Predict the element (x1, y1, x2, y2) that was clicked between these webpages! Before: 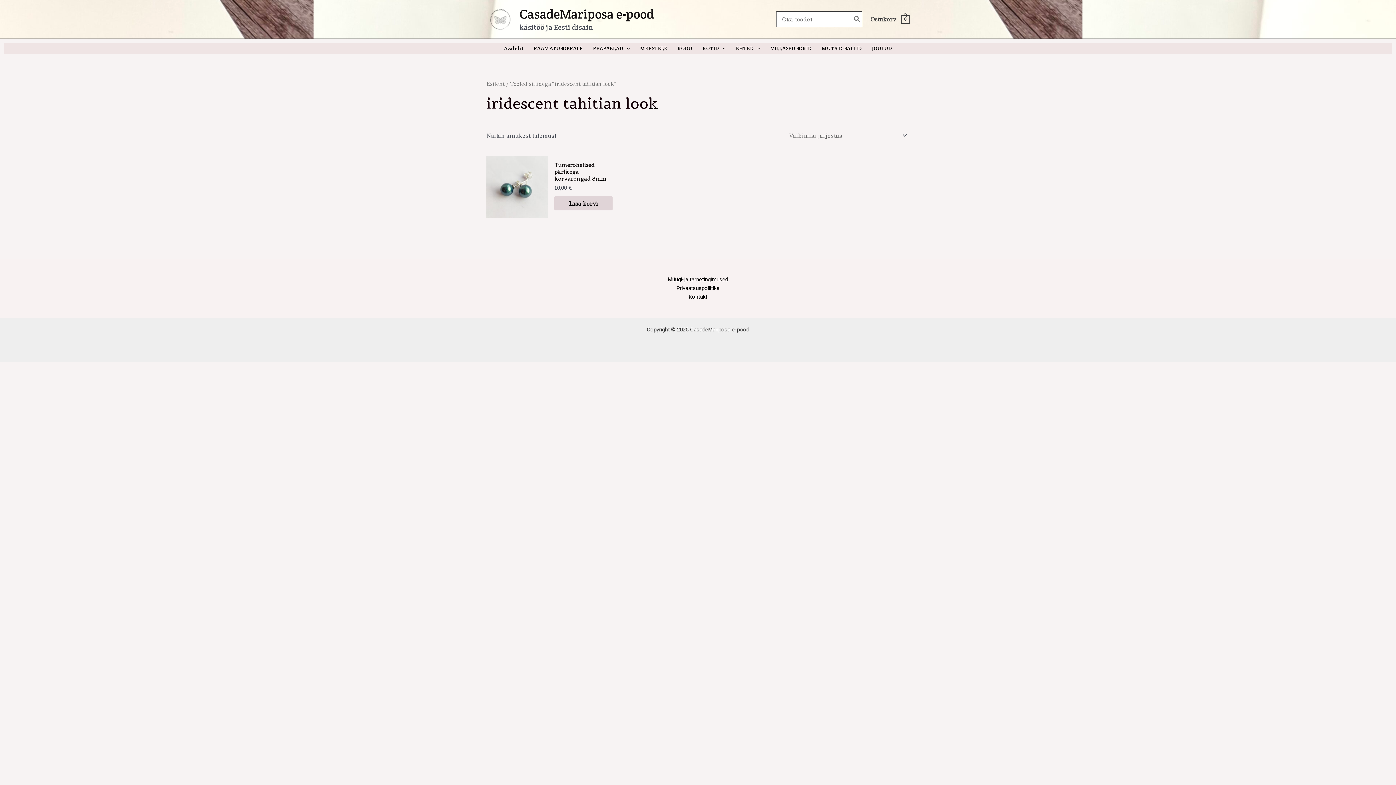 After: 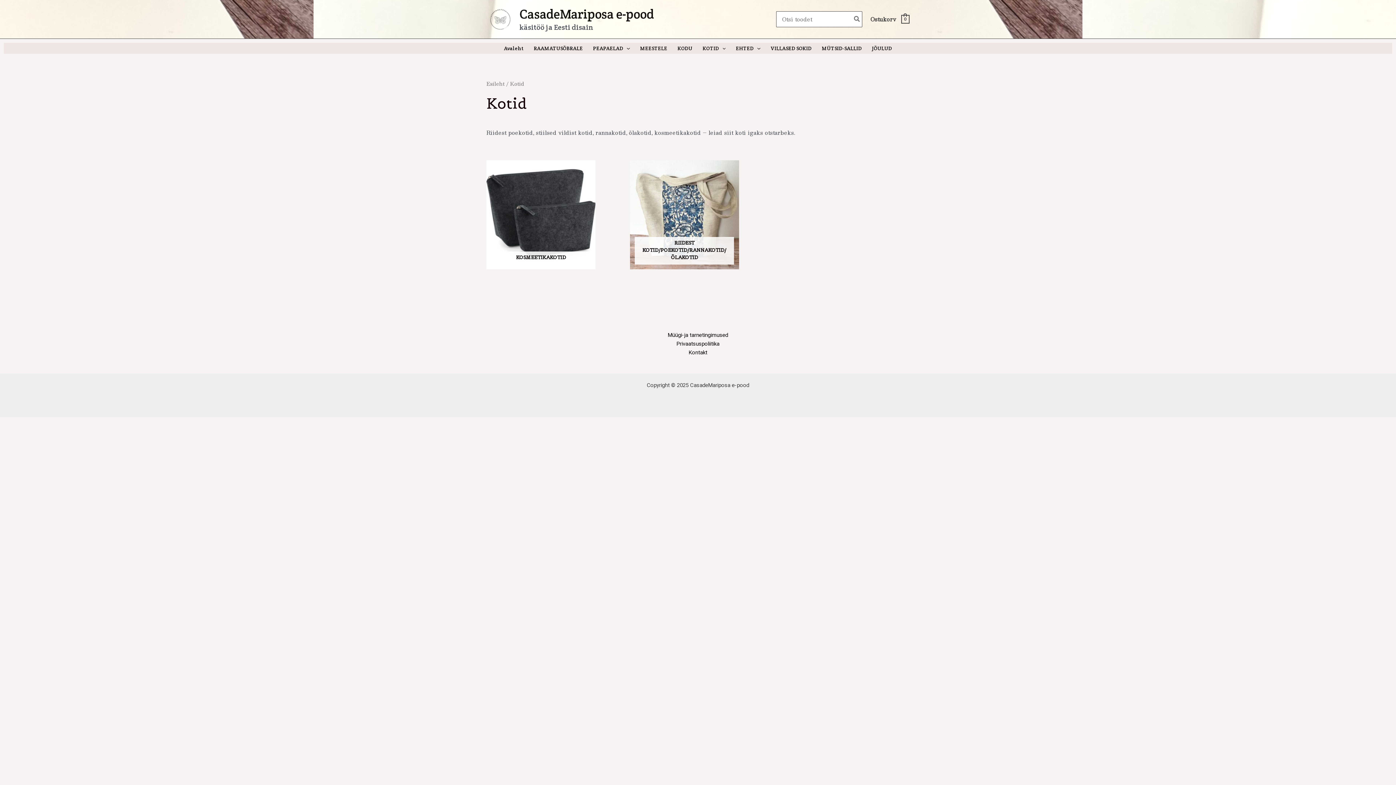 Action: bbox: (697, 42, 730, 53) label: KOTID